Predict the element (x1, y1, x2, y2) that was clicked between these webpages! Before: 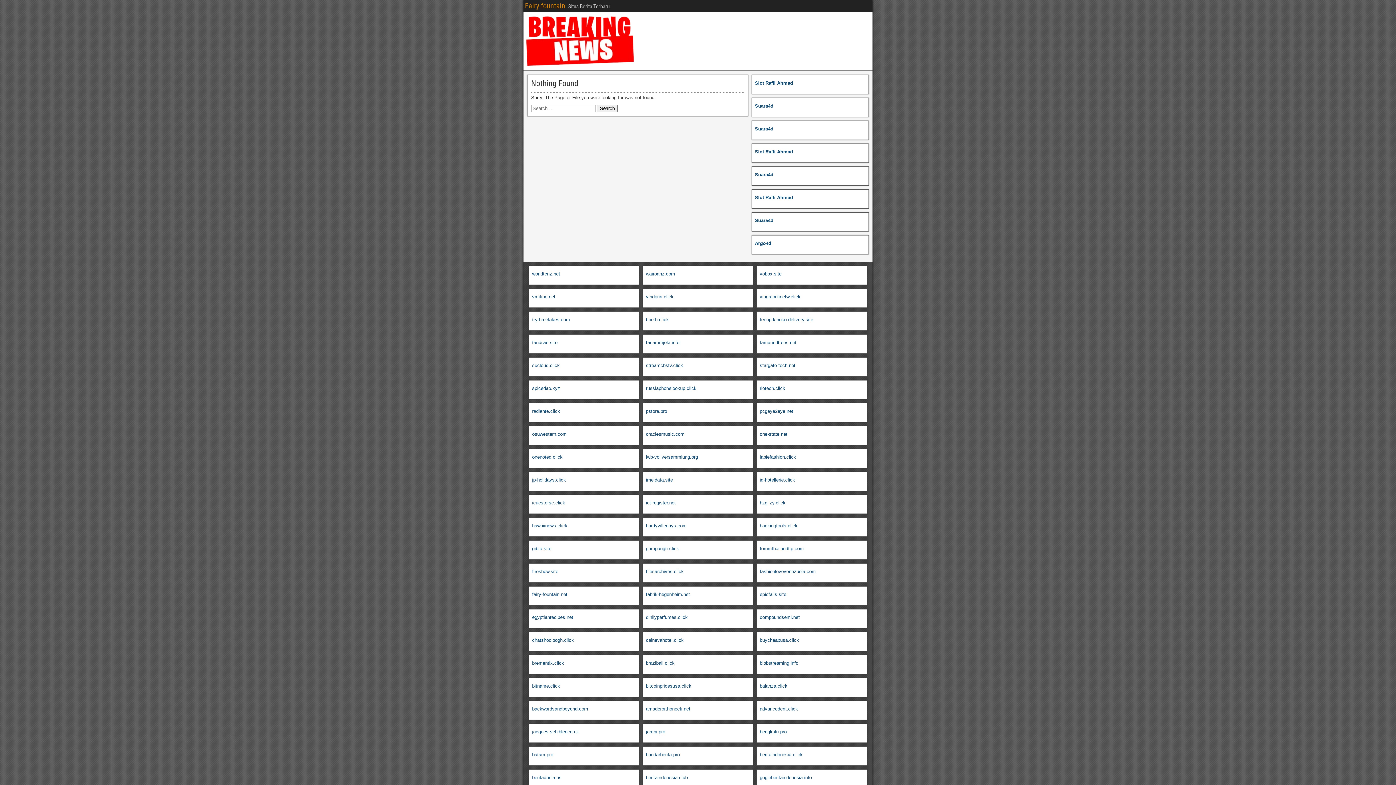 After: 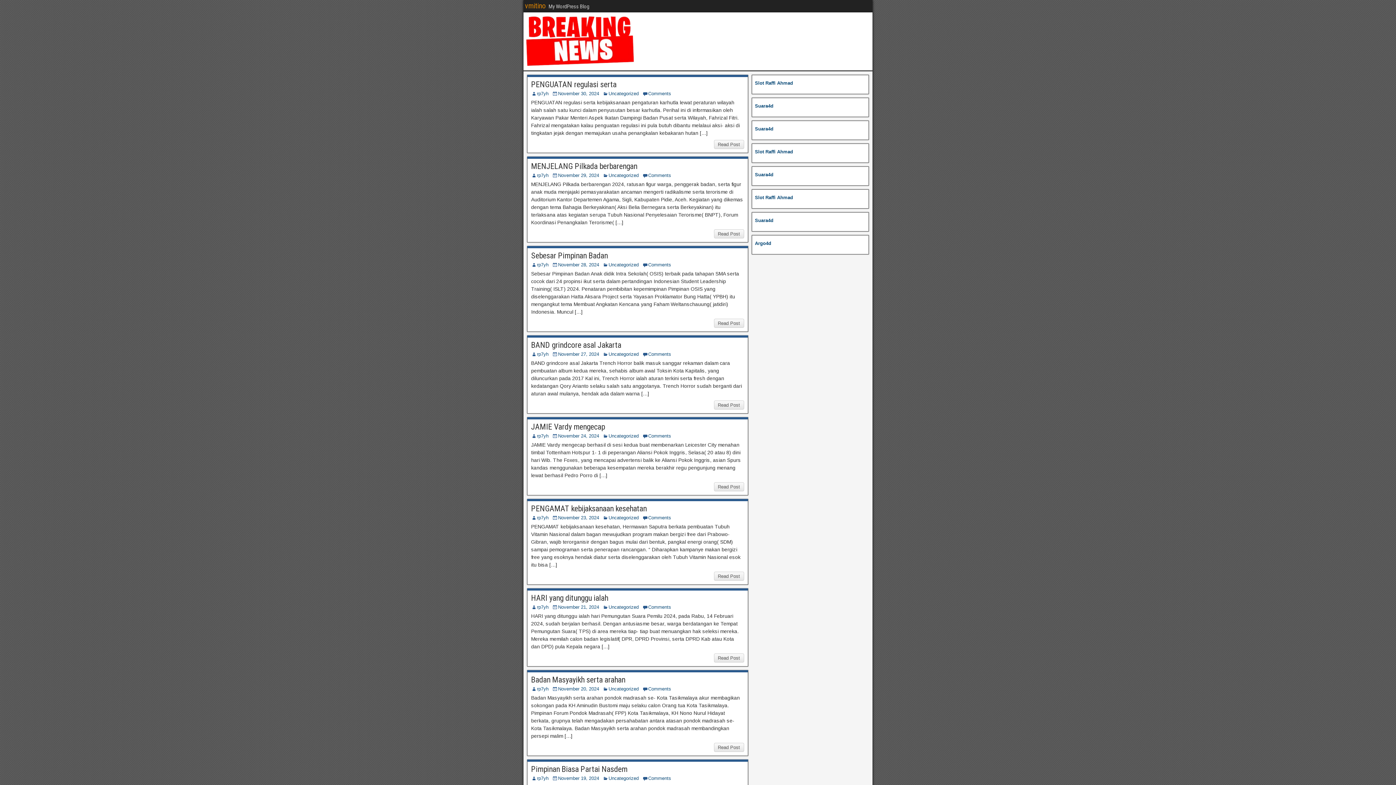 Action: label: vmitino.net bbox: (532, 294, 555, 299)